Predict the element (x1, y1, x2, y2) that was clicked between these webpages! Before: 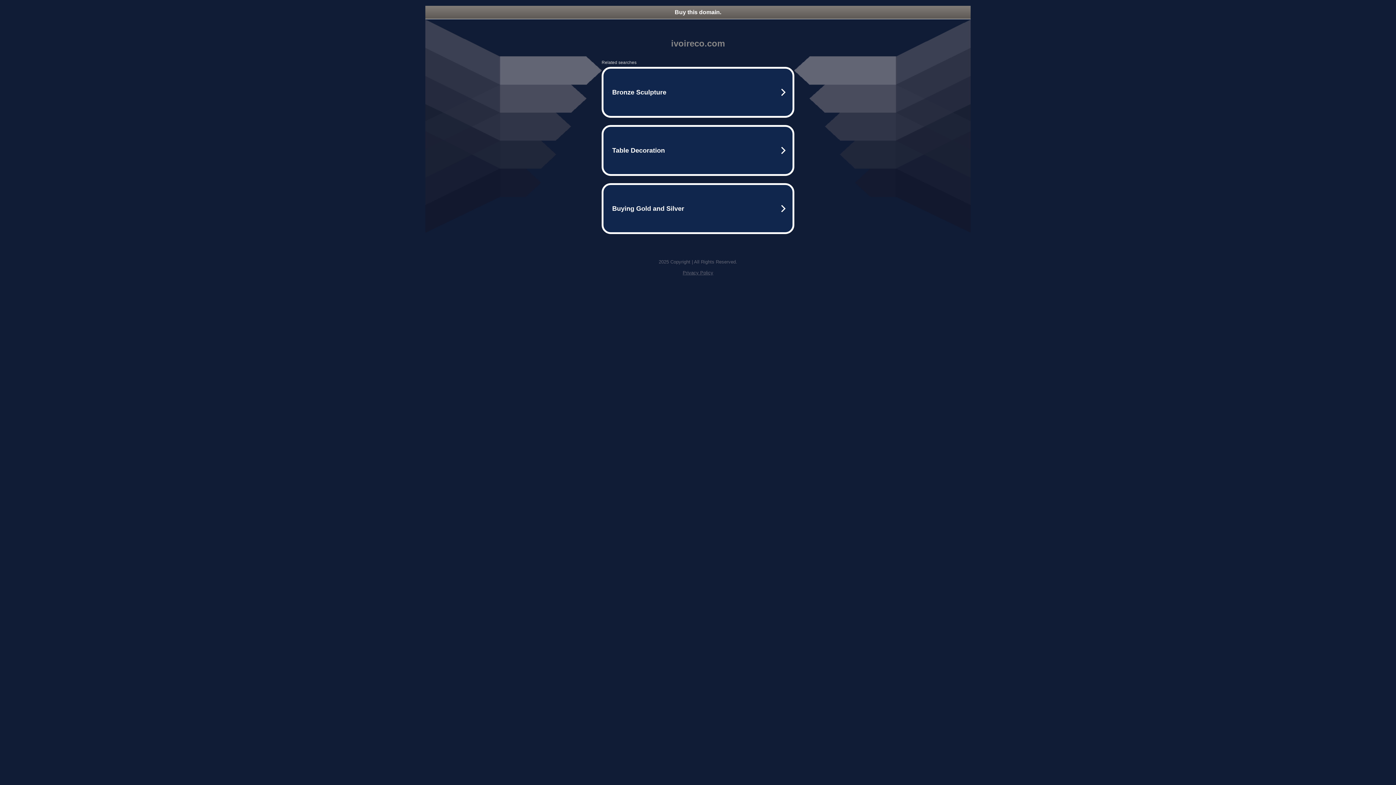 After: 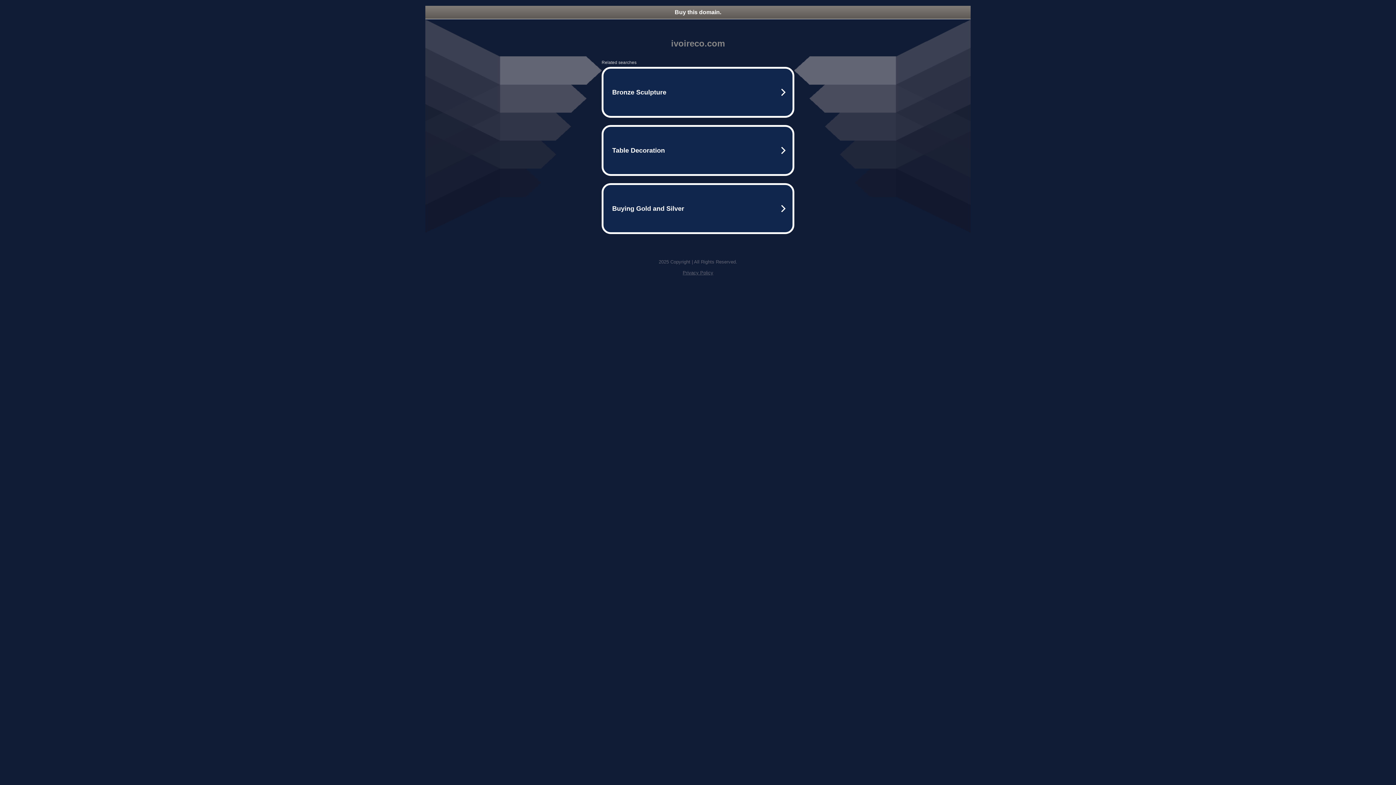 Action: bbox: (682, 270, 713, 275) label: Privacy Policy